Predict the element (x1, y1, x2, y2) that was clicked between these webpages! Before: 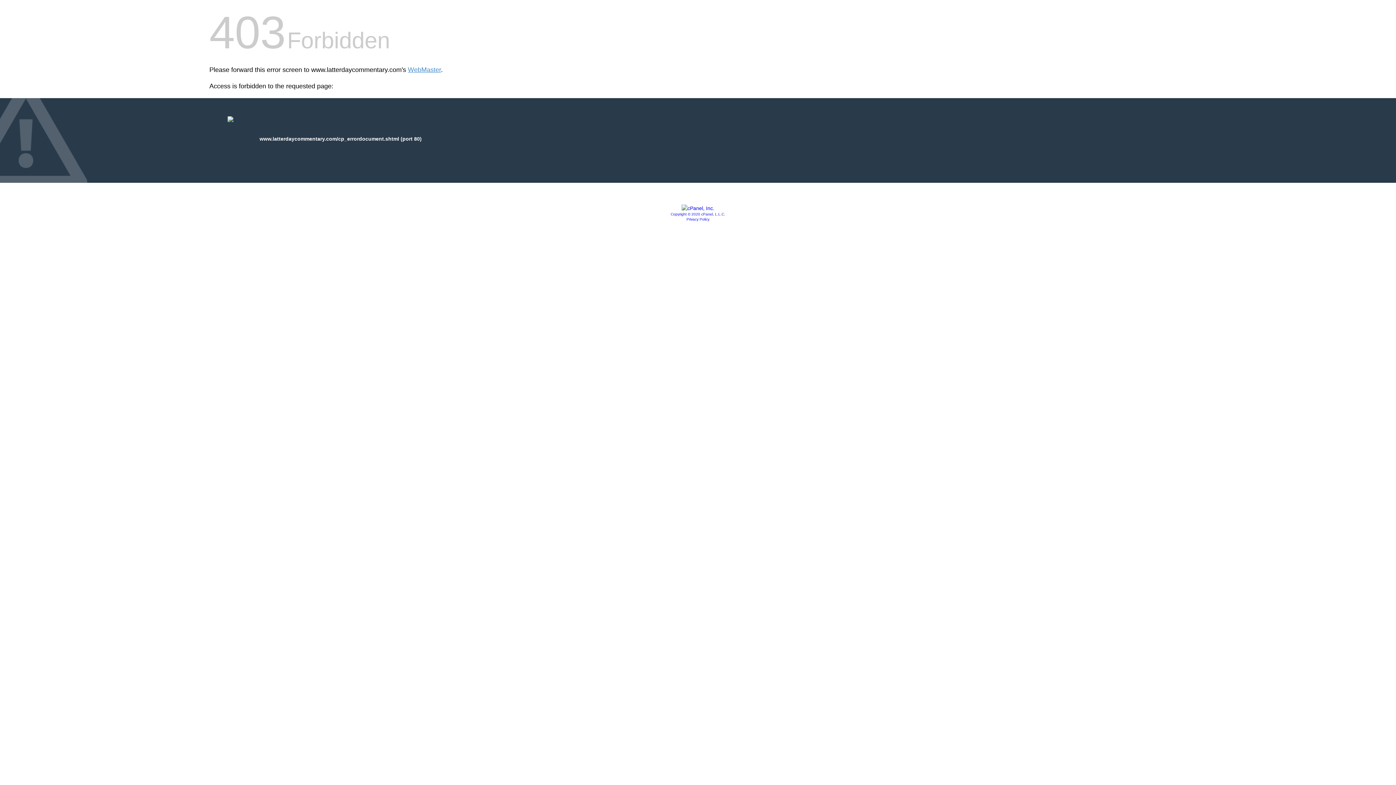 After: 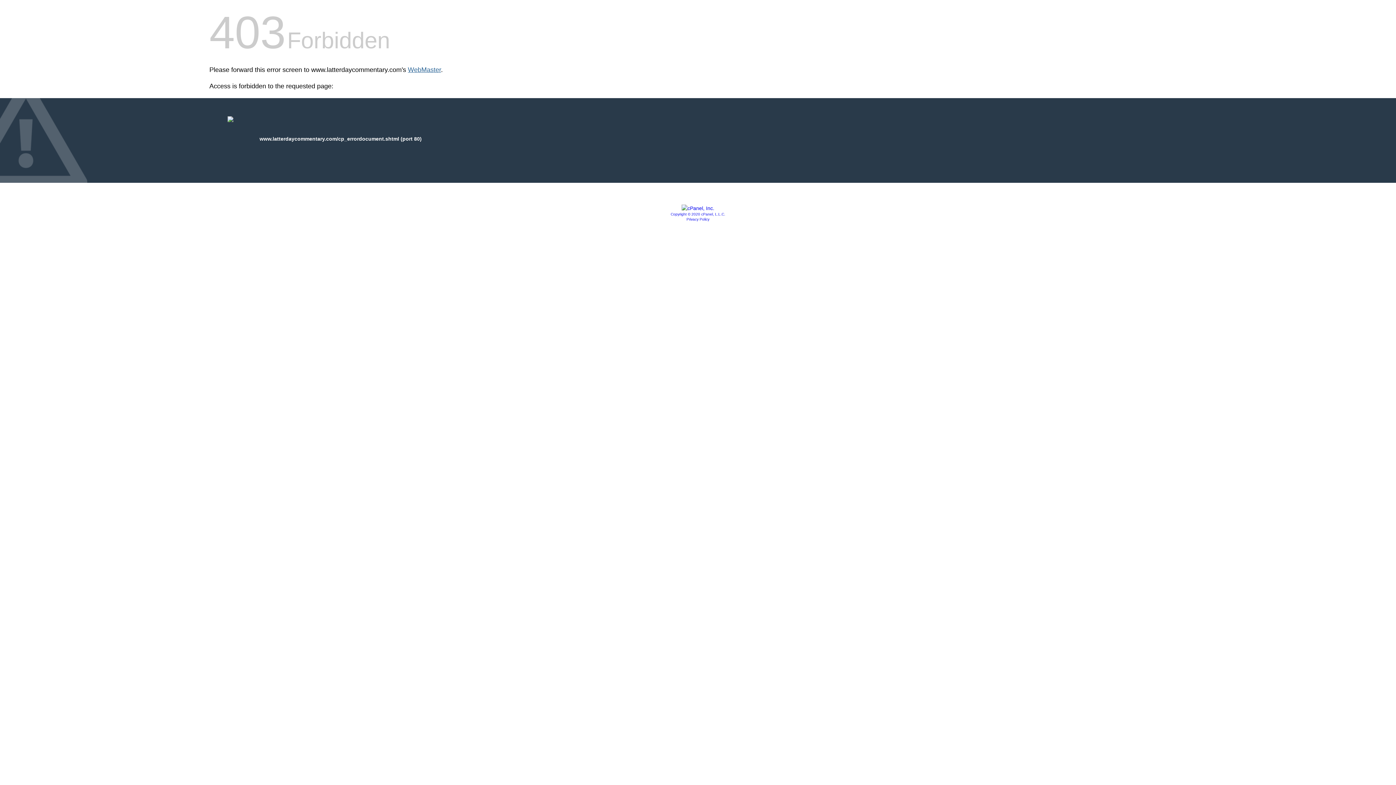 Action: label: WebMaster bbox: (408, 66, 441, 73)